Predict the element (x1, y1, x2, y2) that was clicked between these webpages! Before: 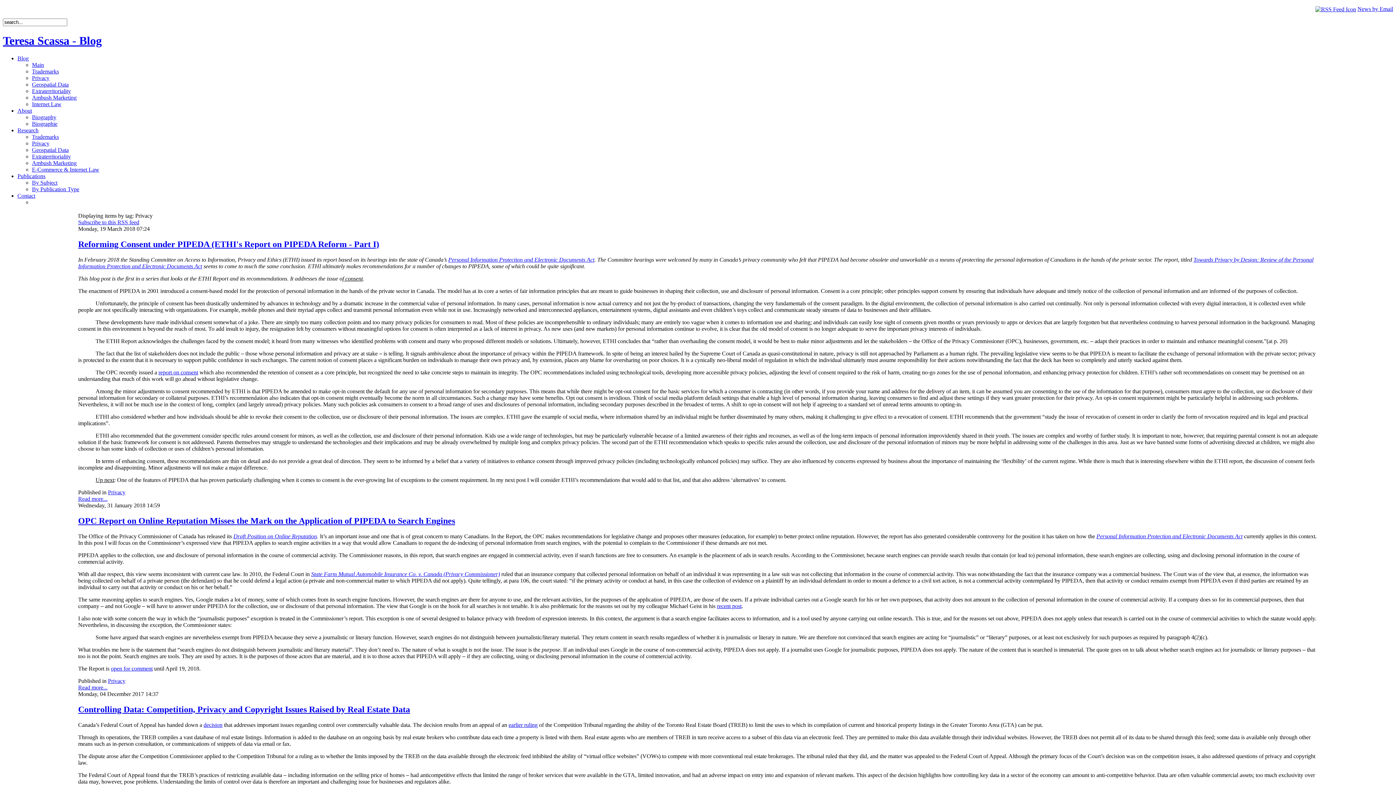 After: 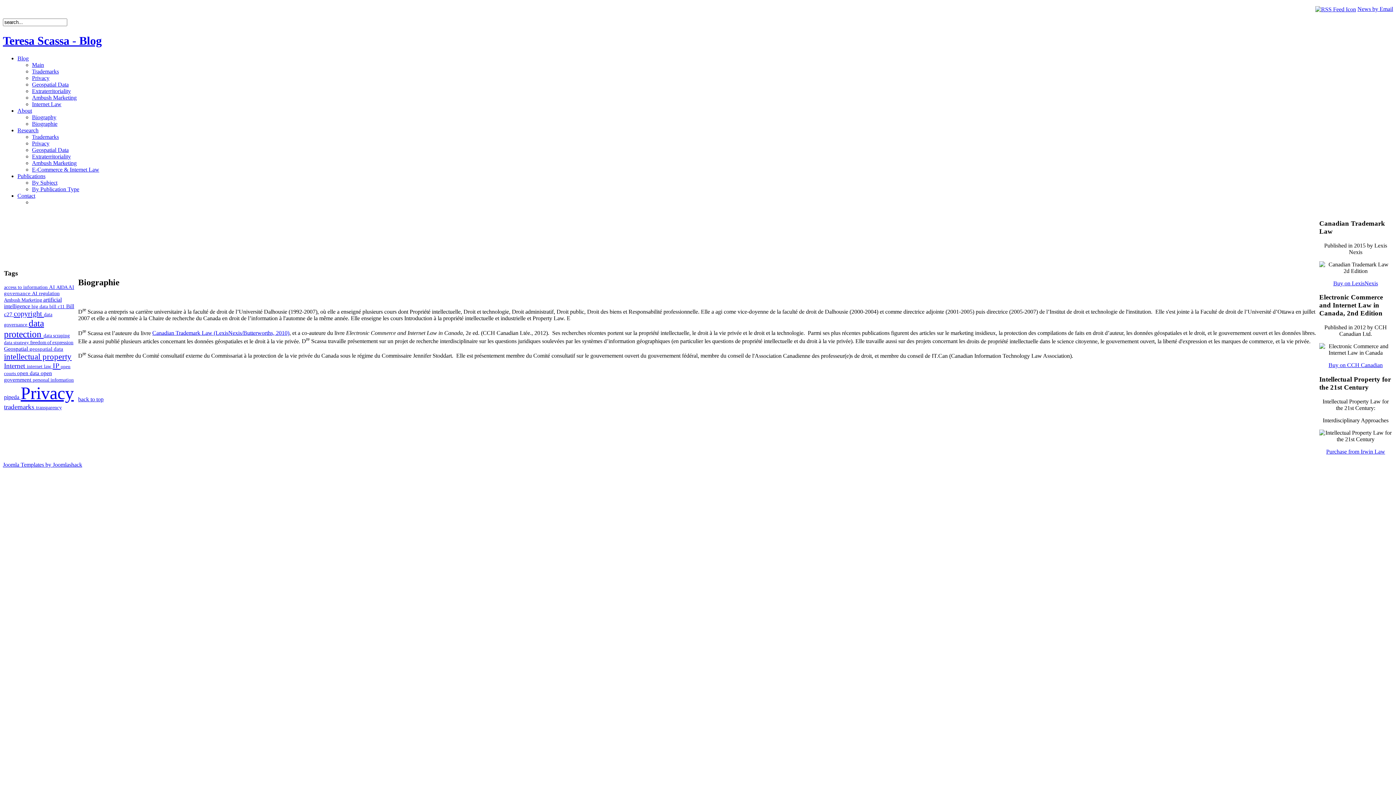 Action: bbox: (32, 120, 57, 126) label: Biographie